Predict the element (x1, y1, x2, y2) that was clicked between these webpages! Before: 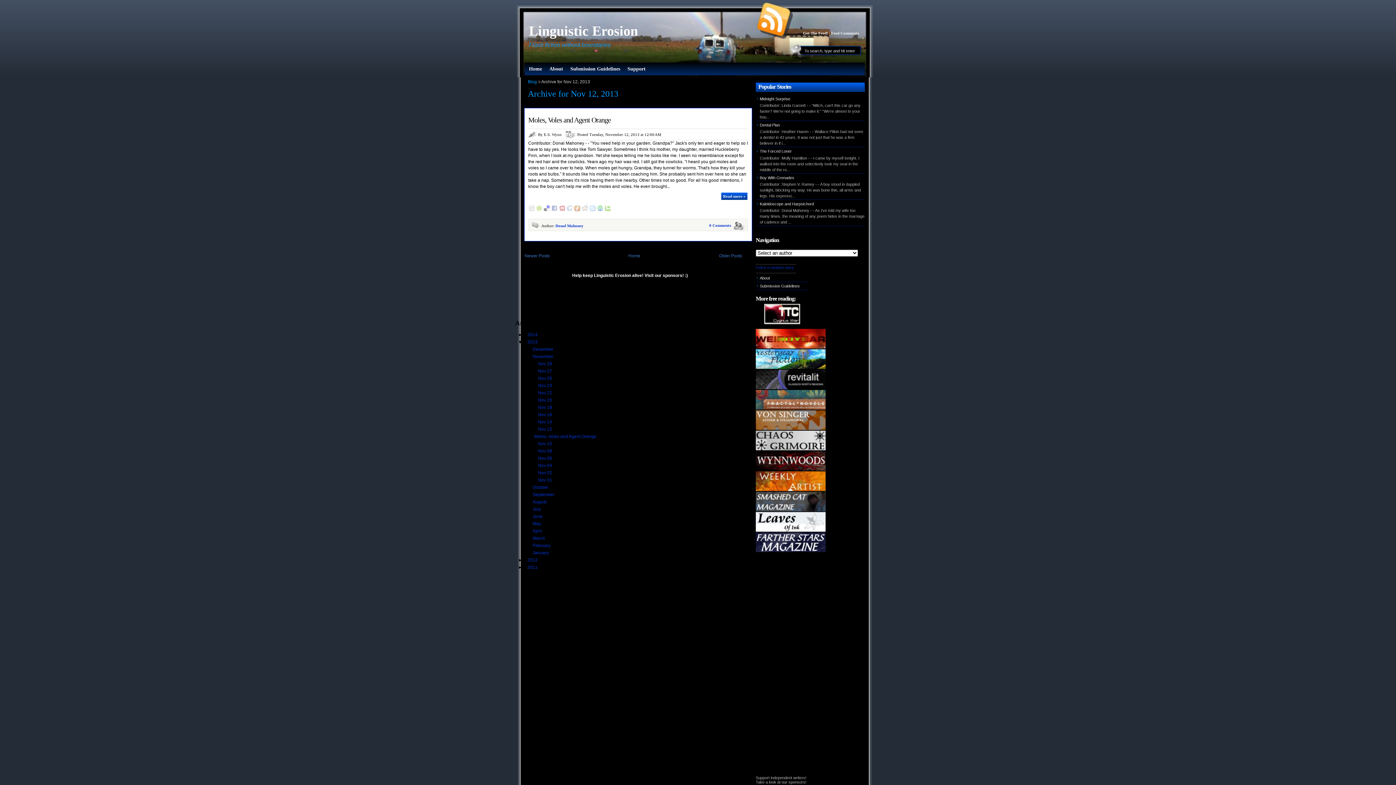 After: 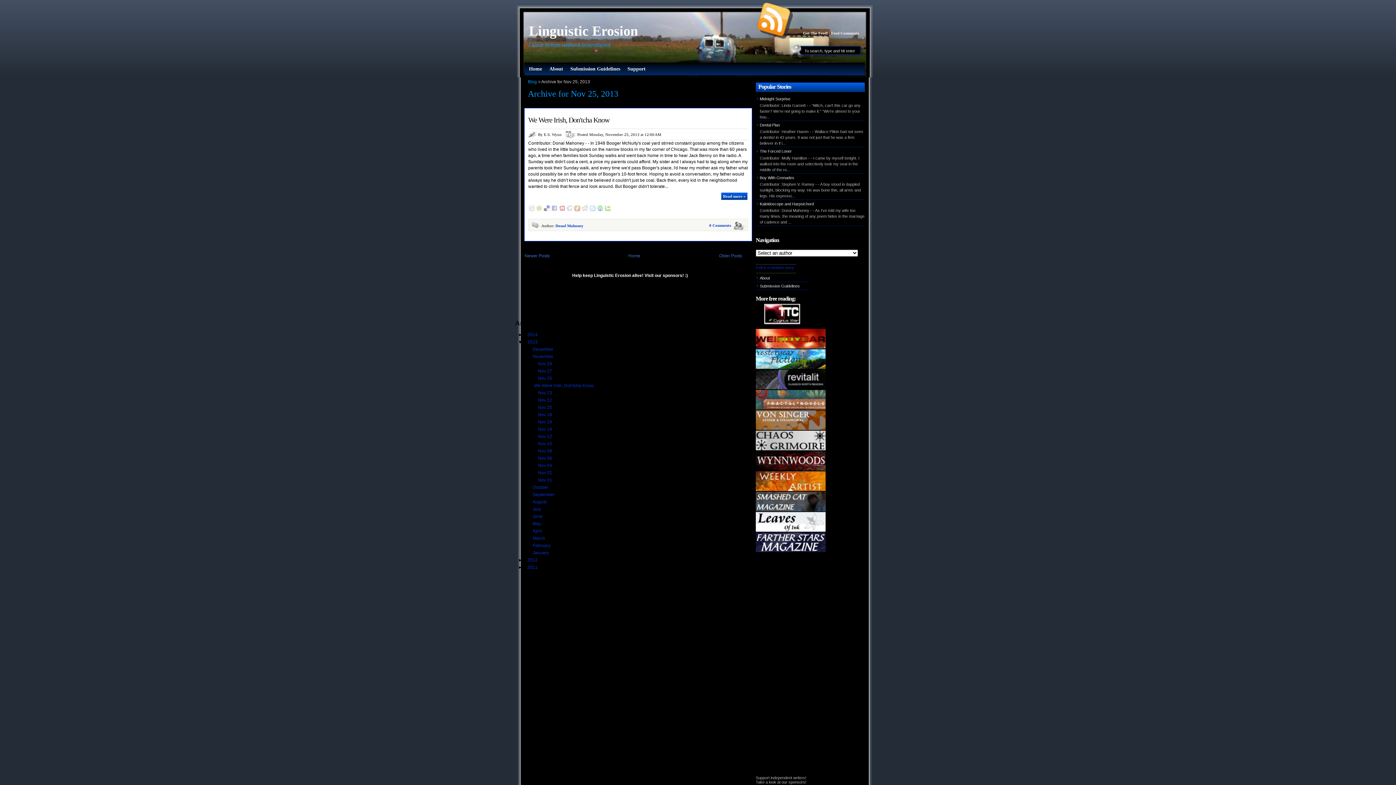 Action: label: Nov 25  bbox: (535, 375, 553, 381)